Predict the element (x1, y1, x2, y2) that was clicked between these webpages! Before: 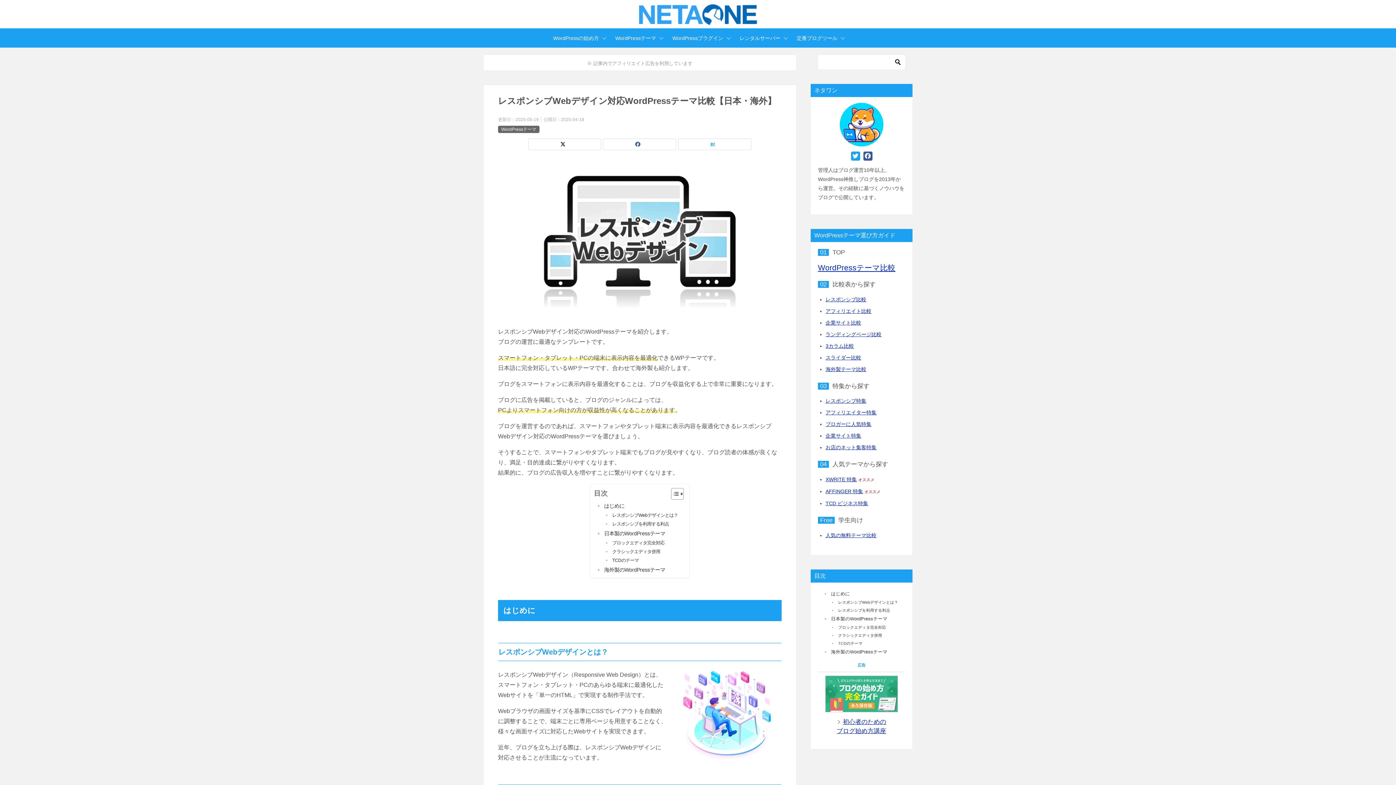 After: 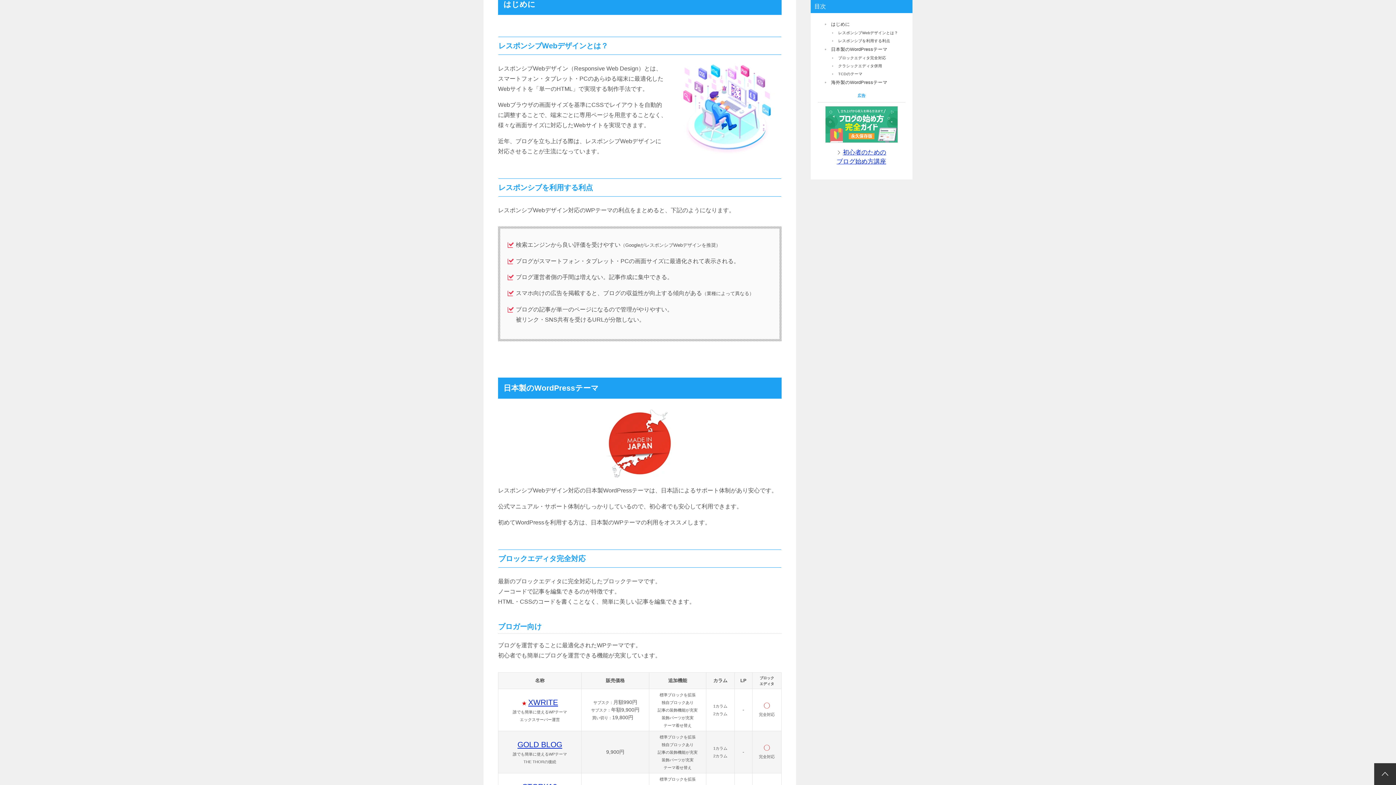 Action: label: はじめに bbox: (821, 588, 853, 597)